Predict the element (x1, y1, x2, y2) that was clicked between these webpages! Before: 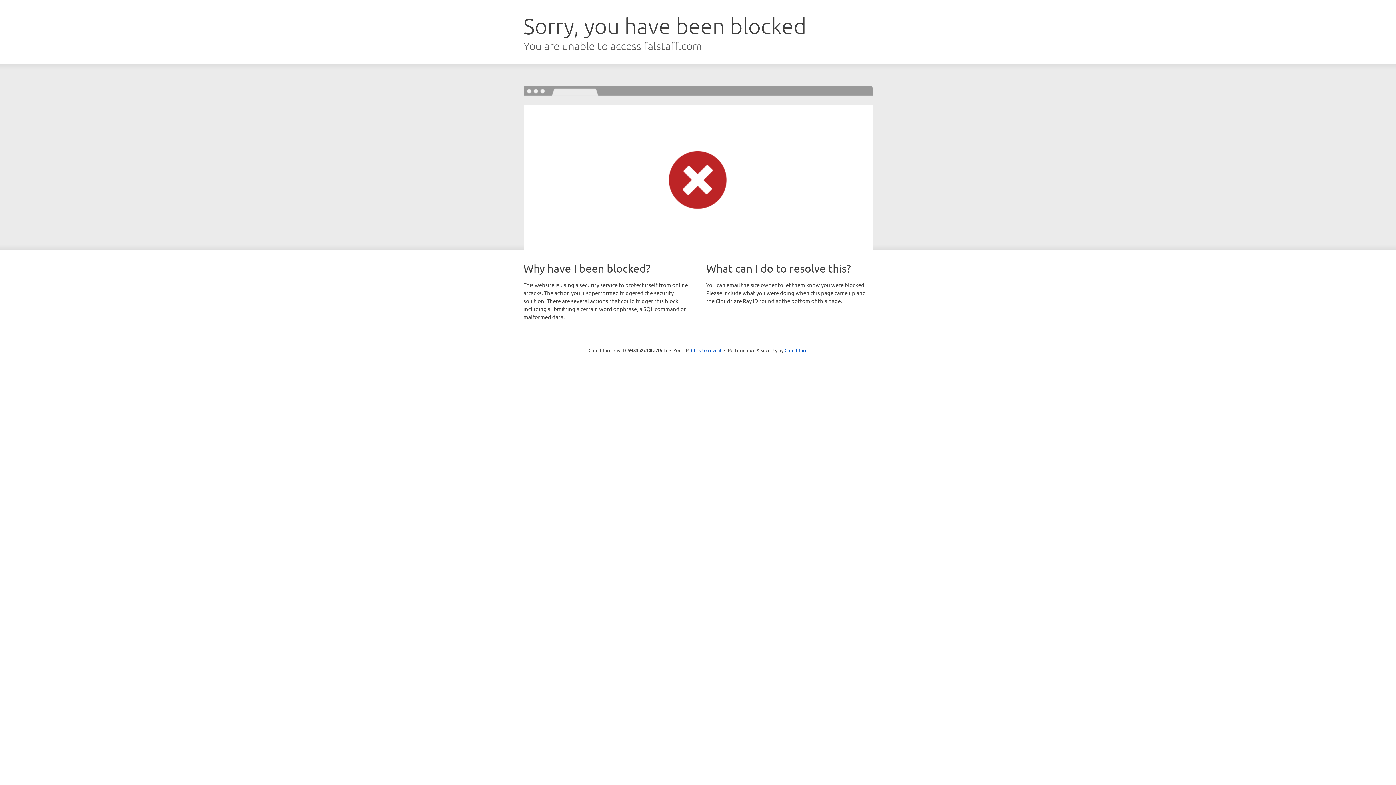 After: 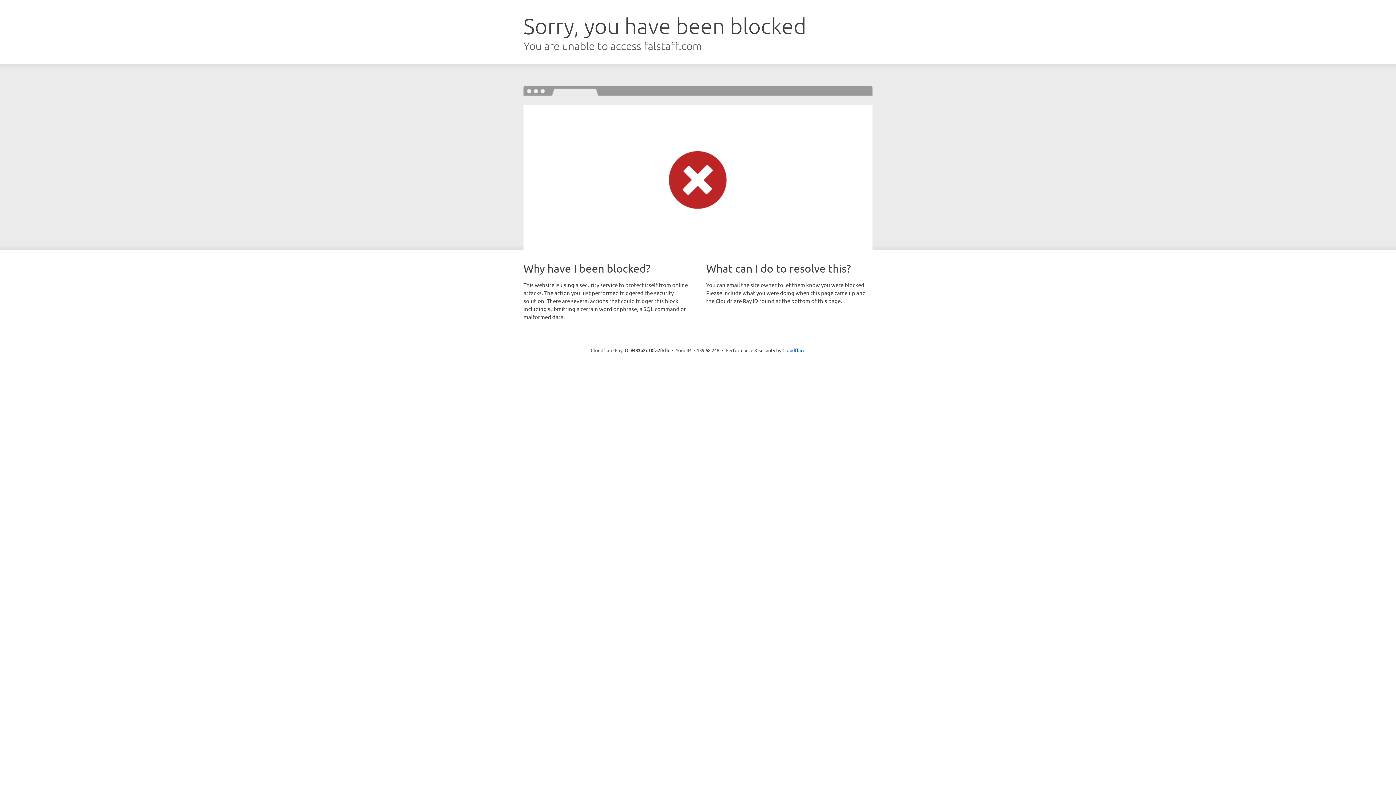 Action: label: Click to reveal bbox: (691, 346, 721, 353)